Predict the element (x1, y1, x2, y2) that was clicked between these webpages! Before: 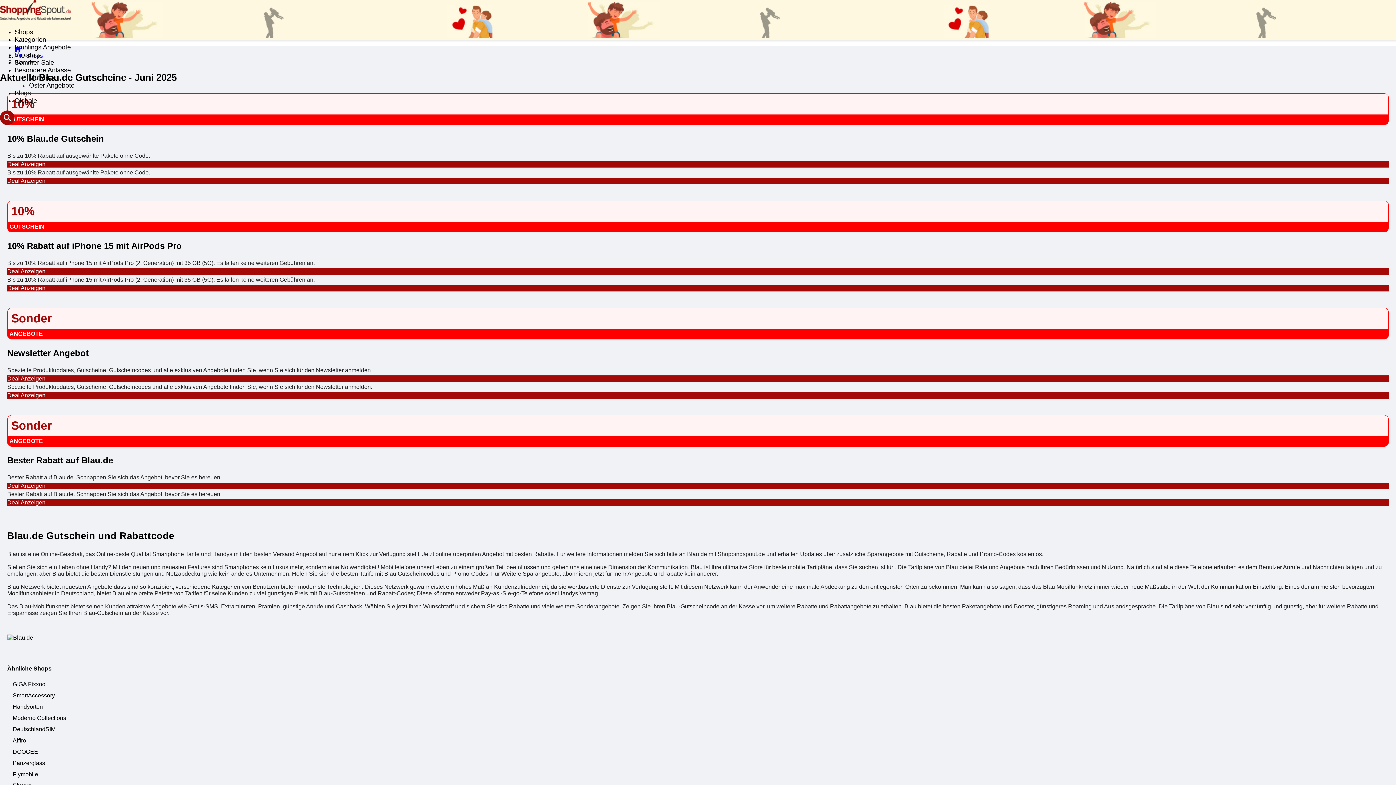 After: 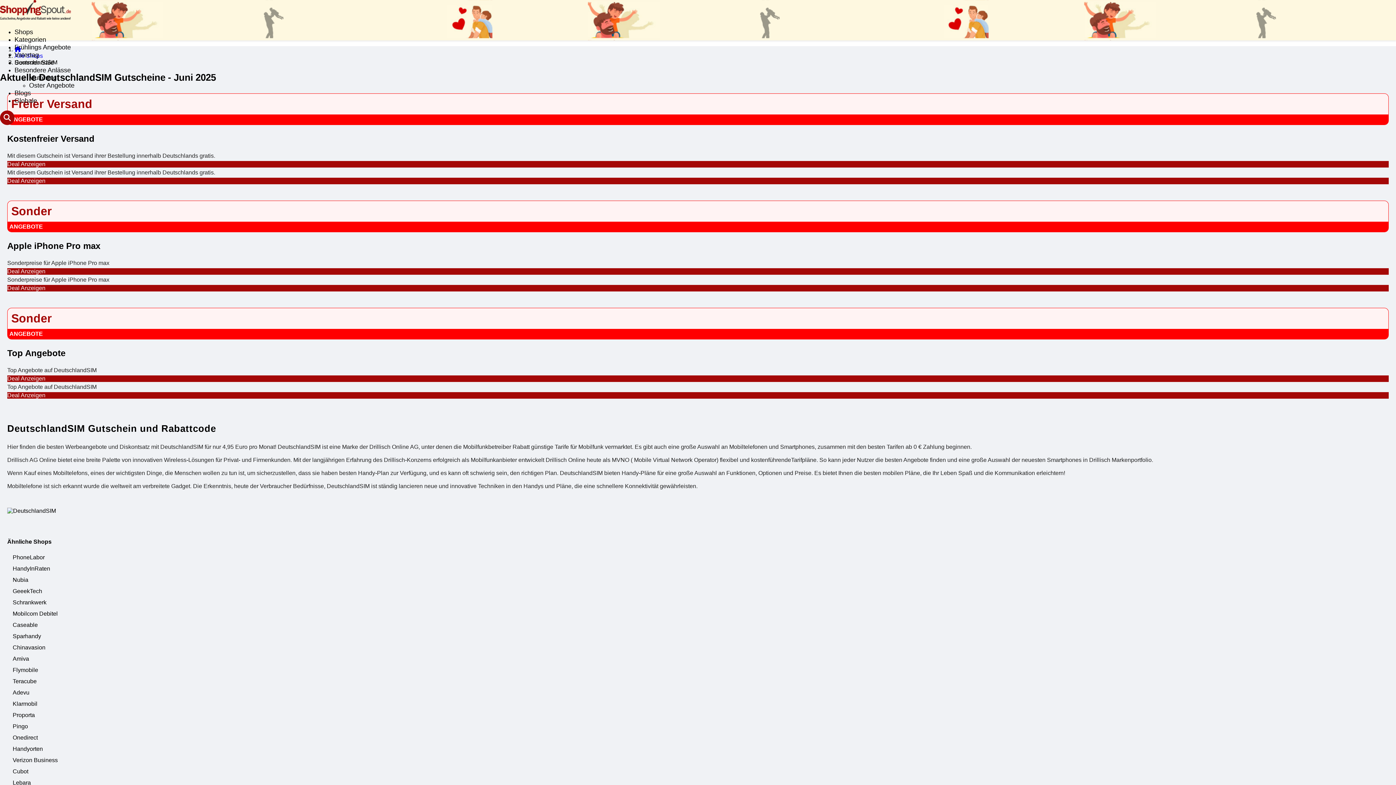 Action: bbox: (12, 726, 55, 732) label: DeutschlandSIM